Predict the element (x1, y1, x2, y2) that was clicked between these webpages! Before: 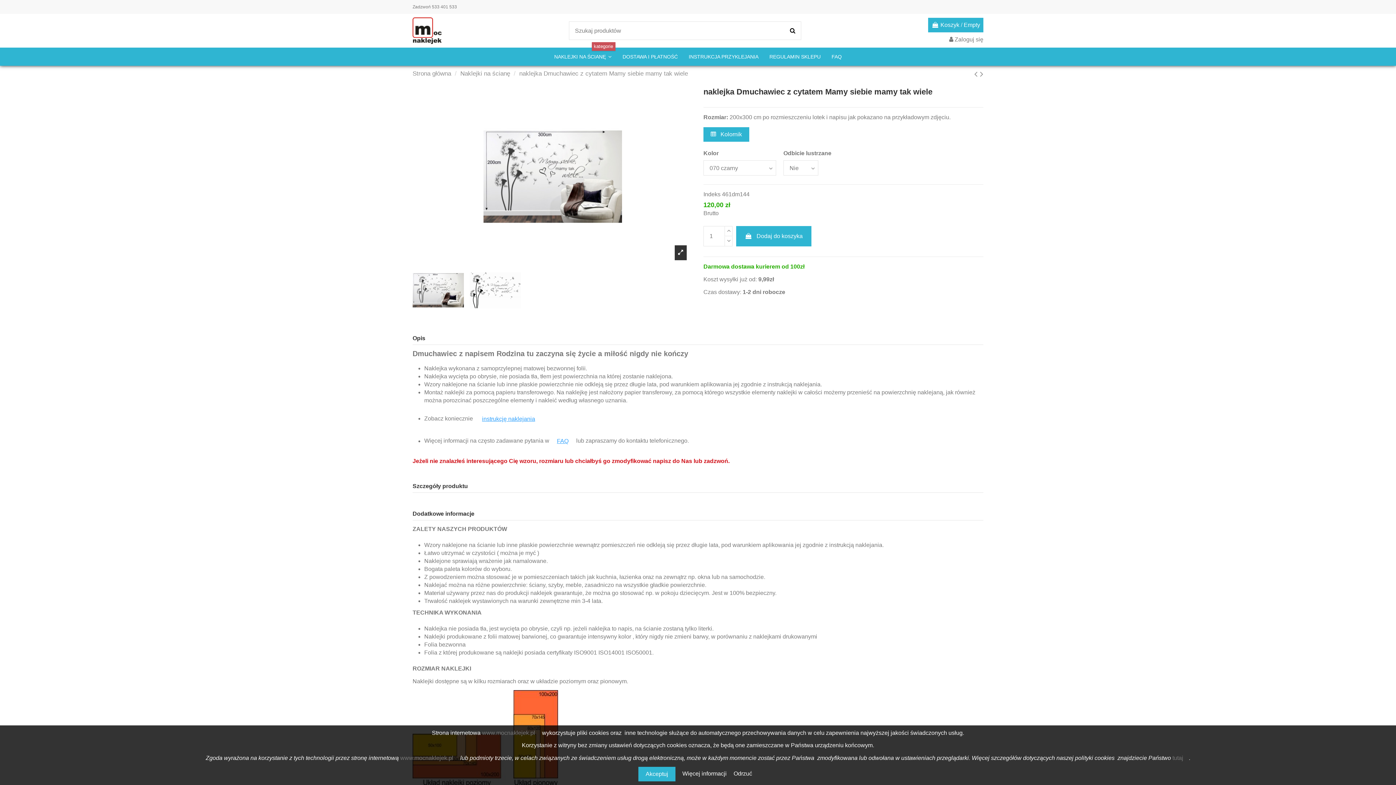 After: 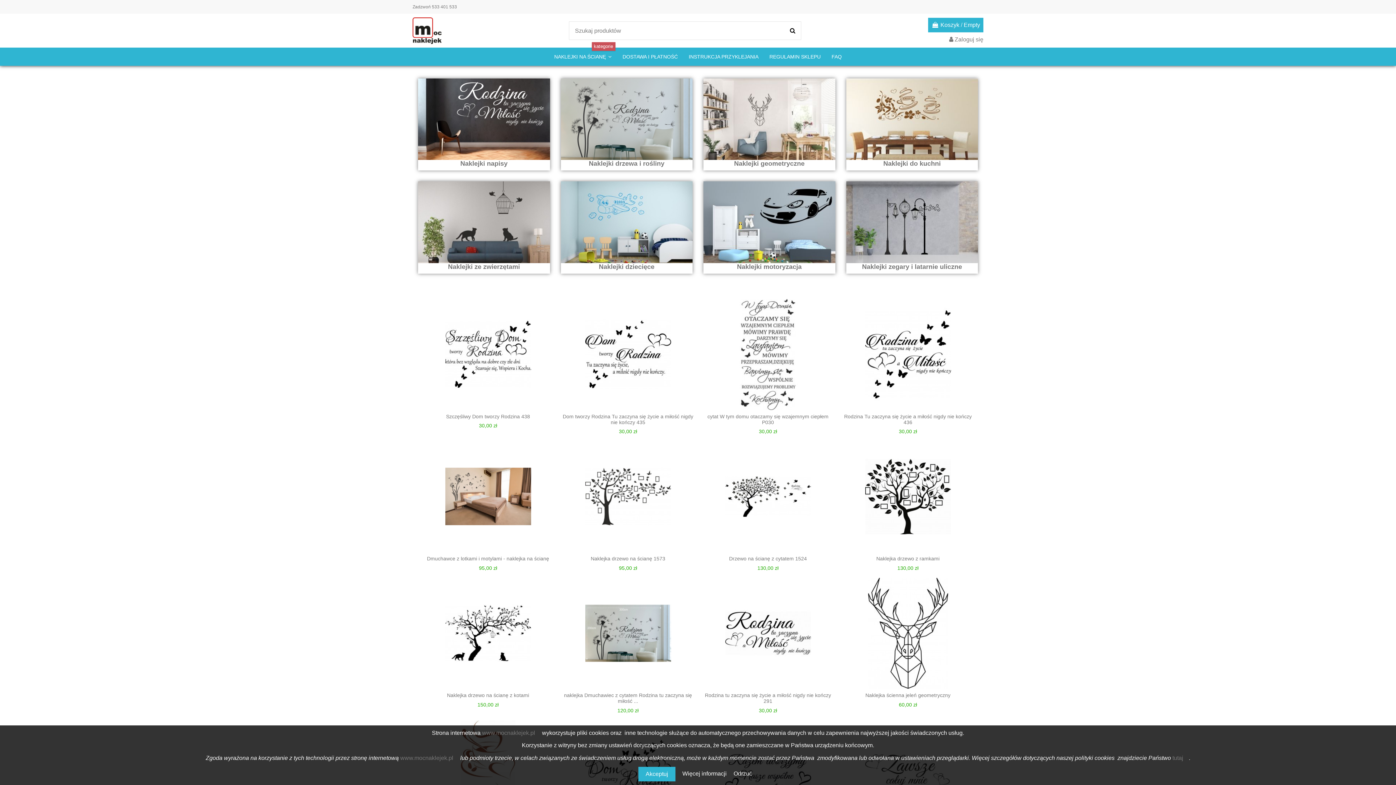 Action: bbox: (412, 27, 441, 33)